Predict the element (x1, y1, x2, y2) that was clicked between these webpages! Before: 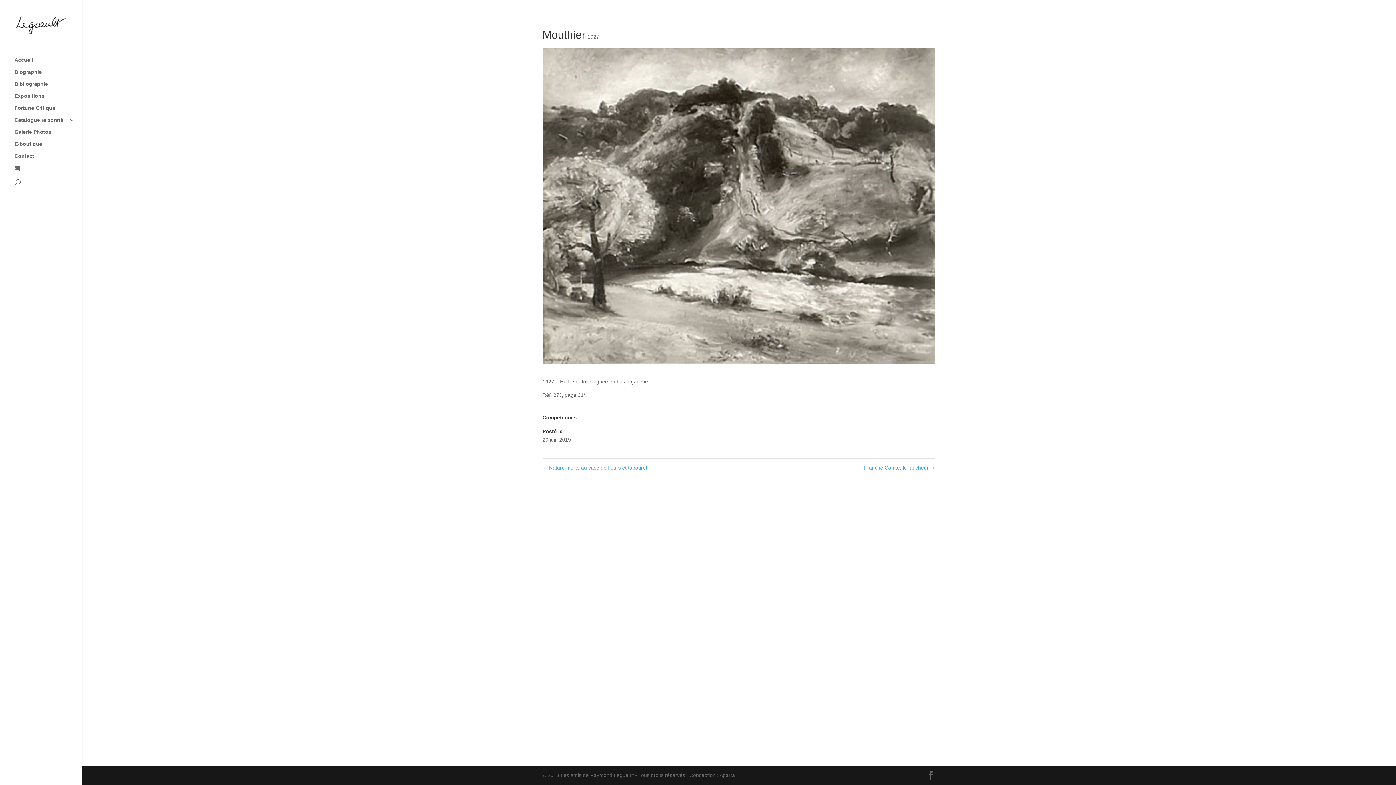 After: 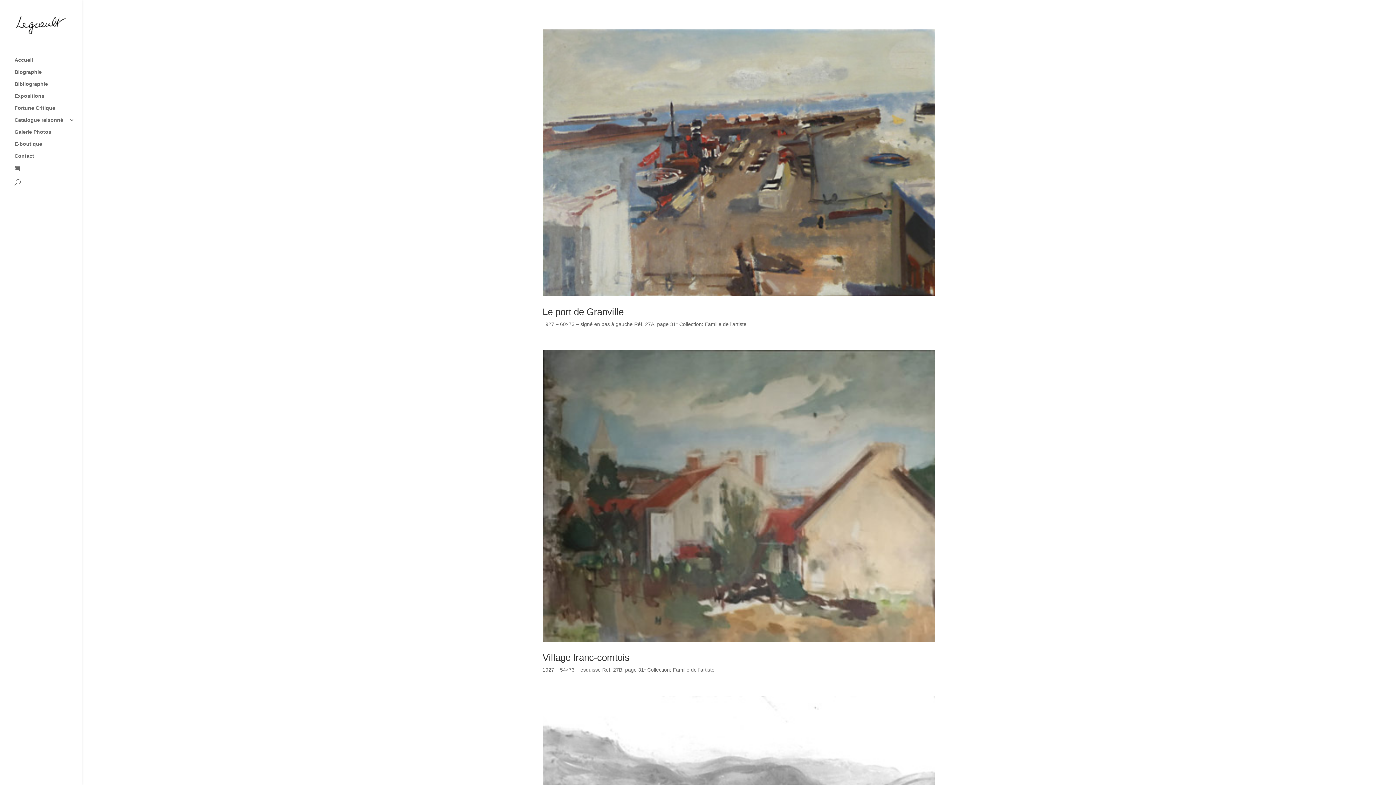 Action: label: 1927 bbox: (587, 33, 599, 39)